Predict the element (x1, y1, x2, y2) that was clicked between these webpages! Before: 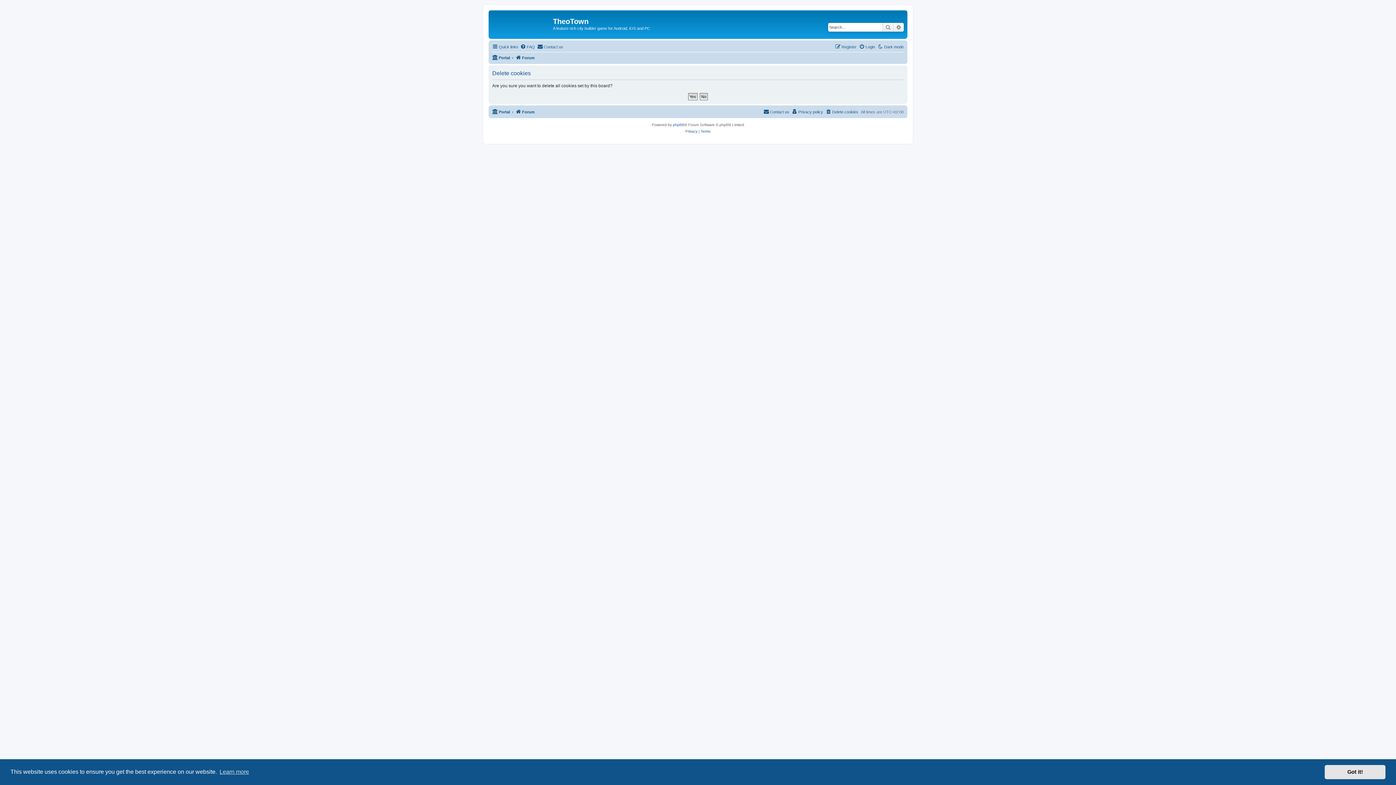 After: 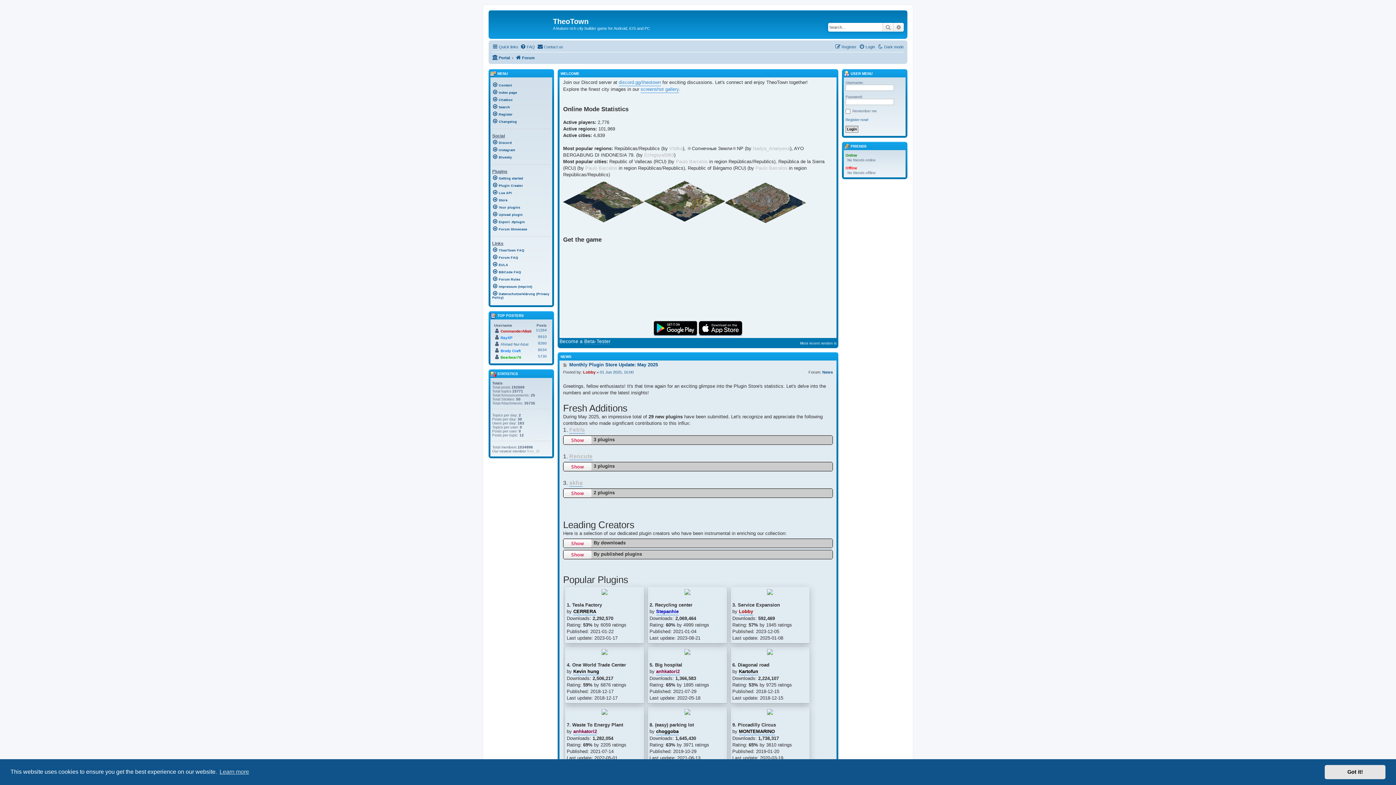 Action: bbox: (492, 53, 510, 62) label: Portal